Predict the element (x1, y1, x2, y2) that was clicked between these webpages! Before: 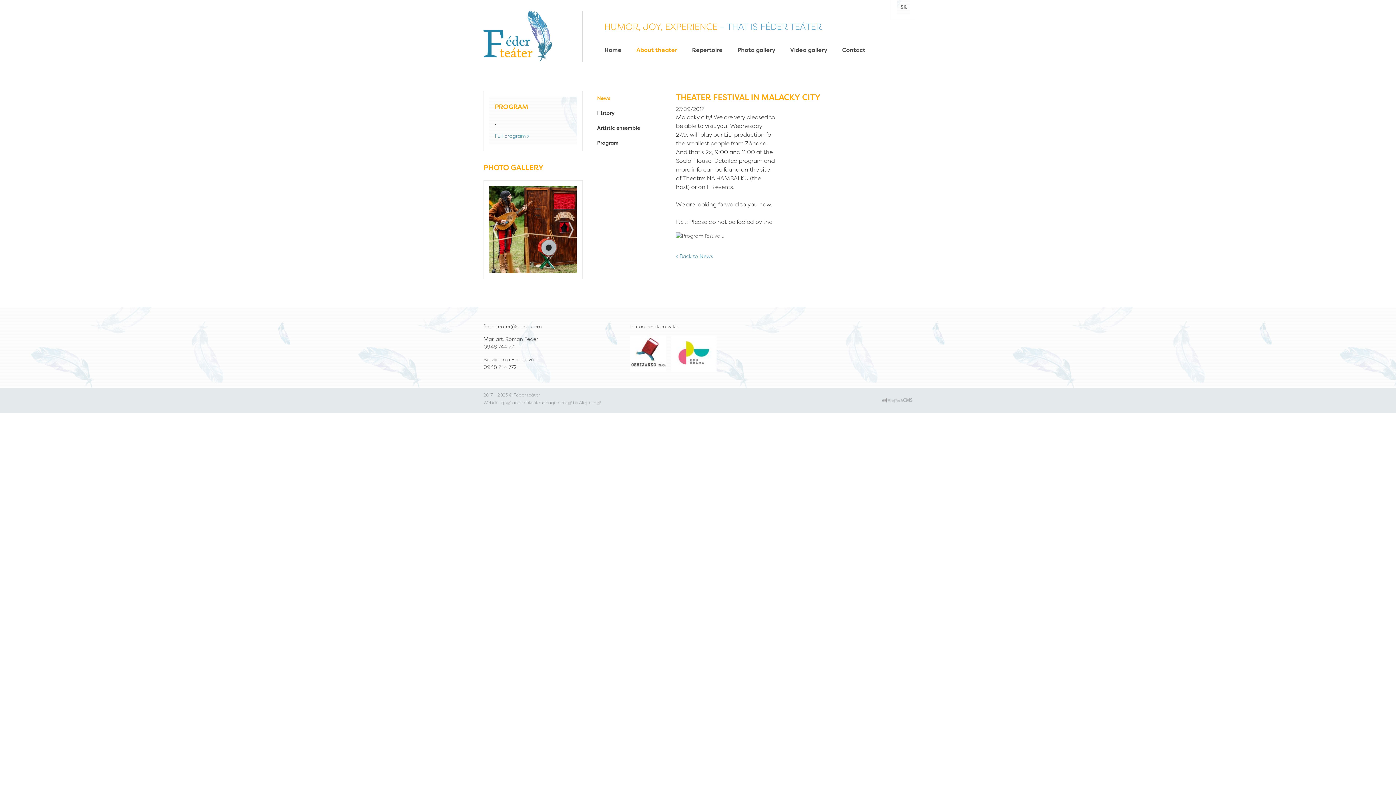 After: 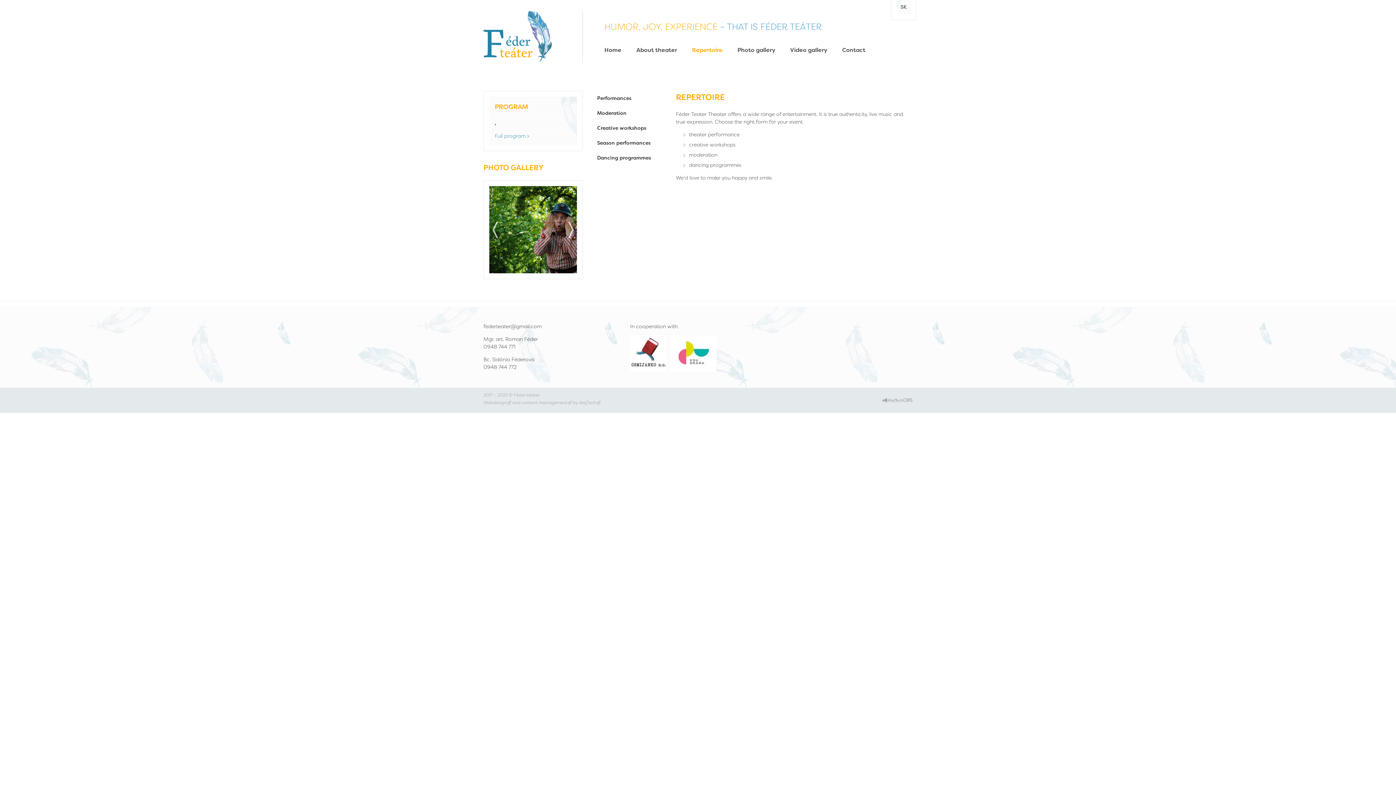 Action: label: Repertoire bbox: (692, 42, 737, 57)